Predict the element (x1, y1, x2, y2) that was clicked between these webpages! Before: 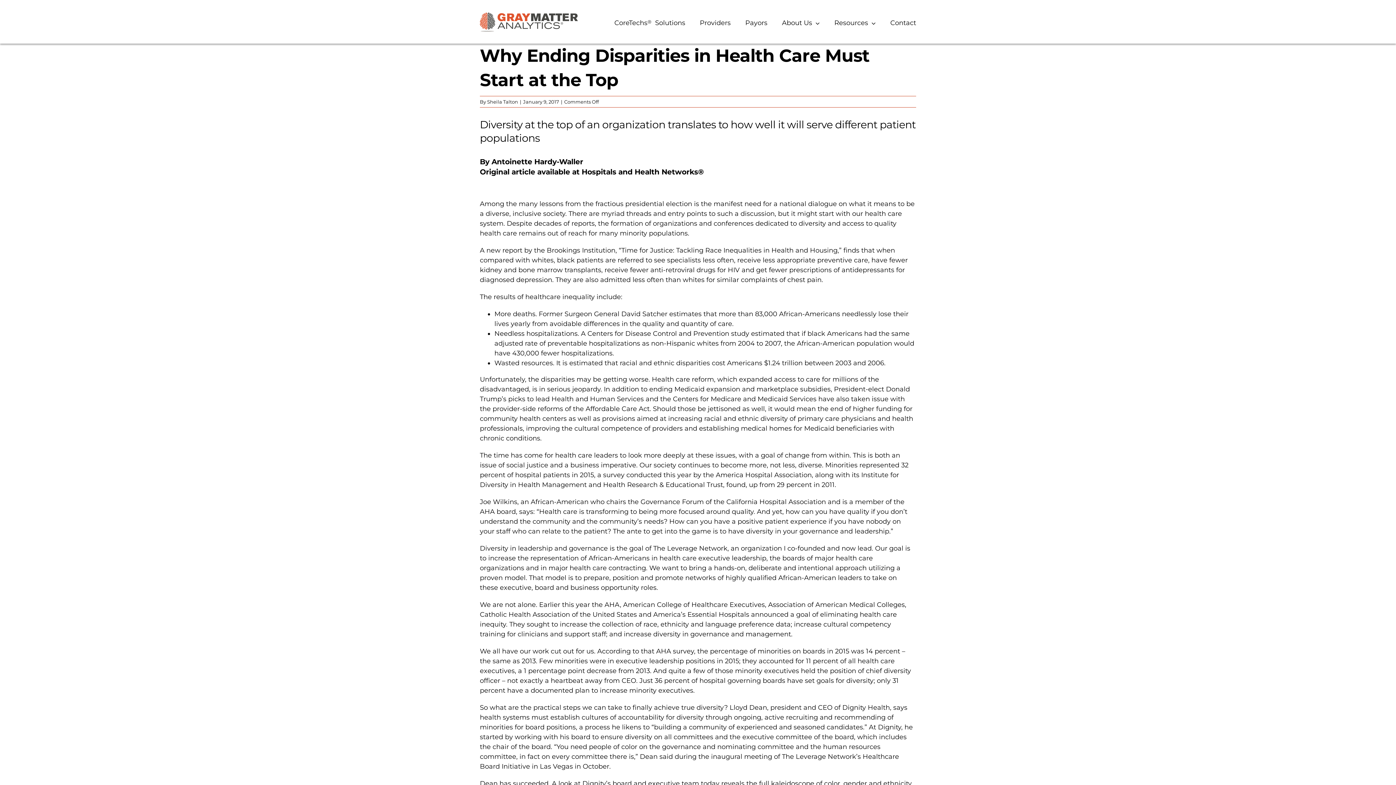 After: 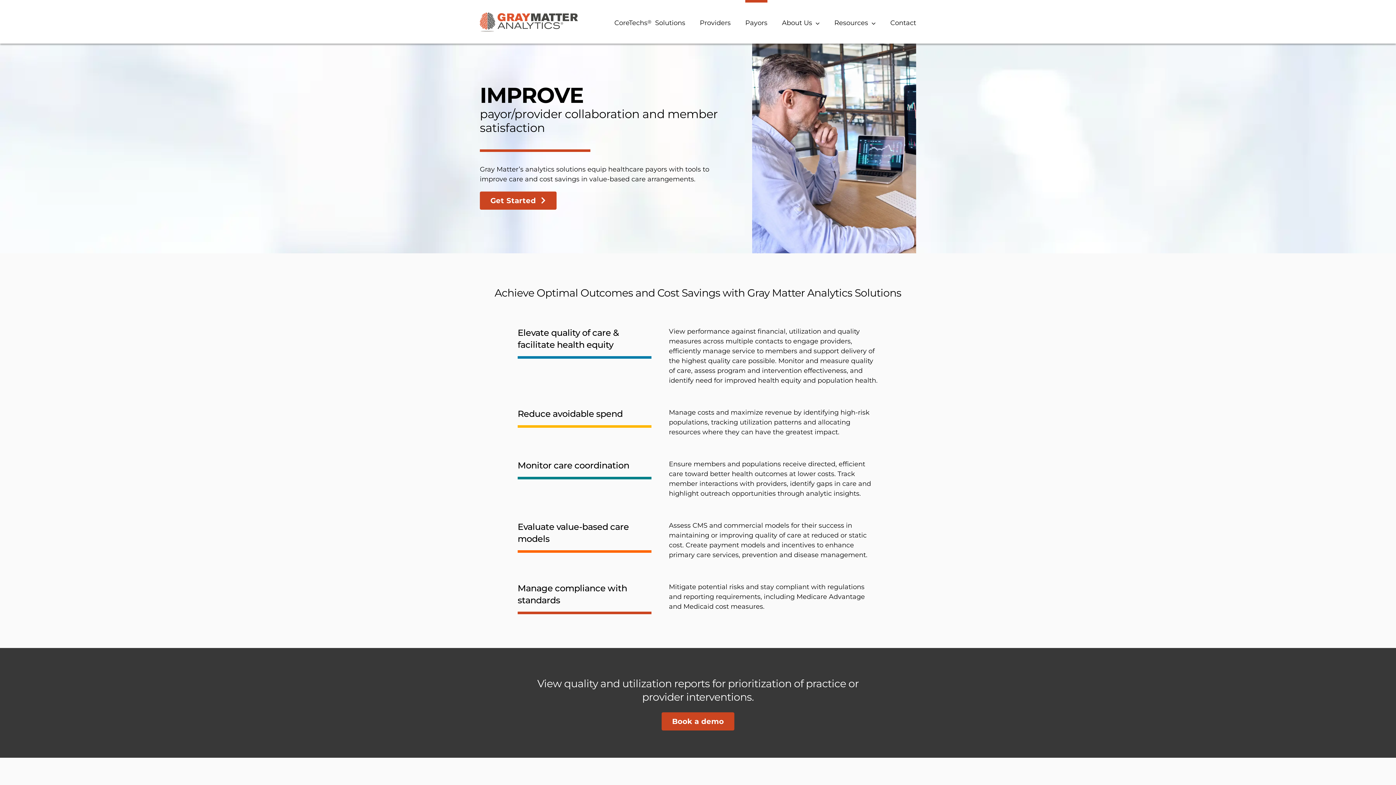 Action: bbox: (745, 0, 767, 43) label: Payors